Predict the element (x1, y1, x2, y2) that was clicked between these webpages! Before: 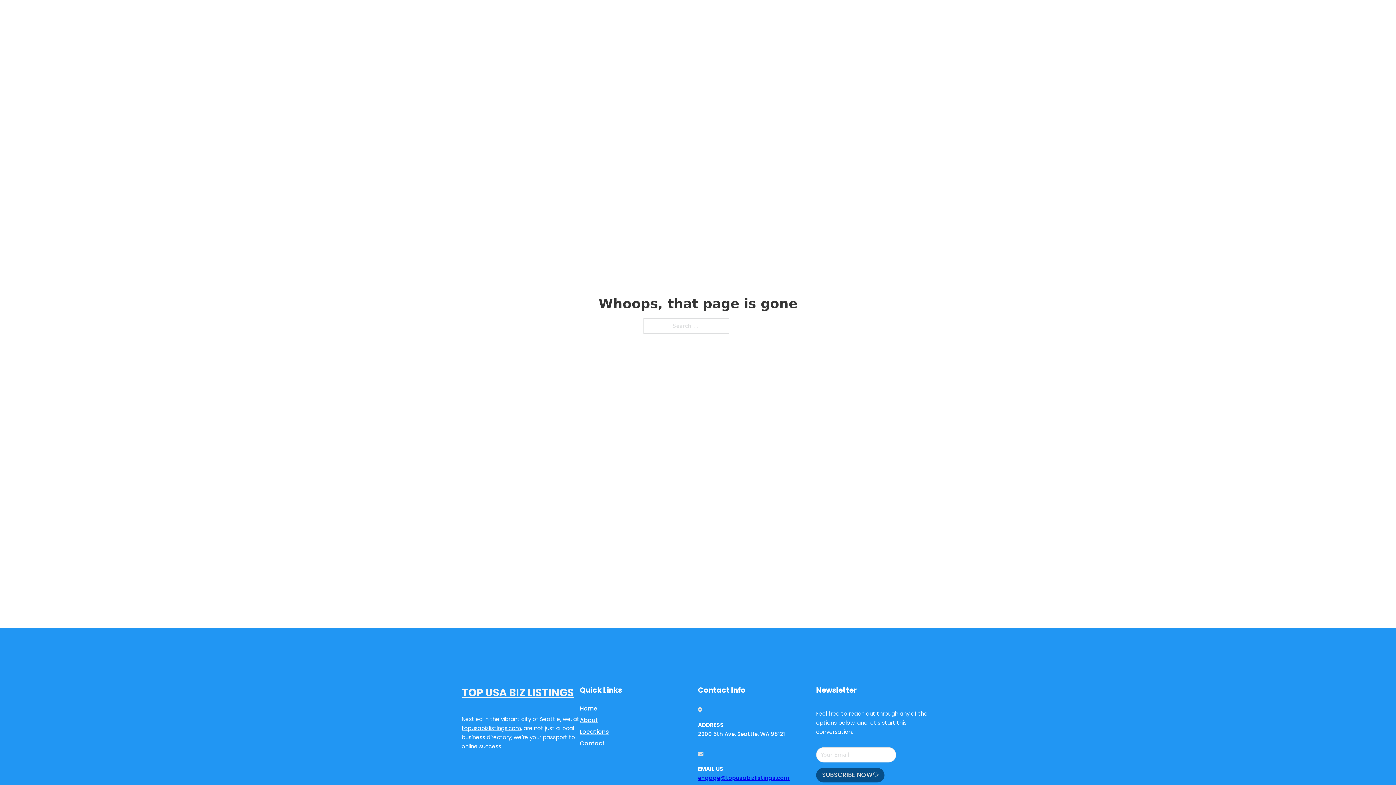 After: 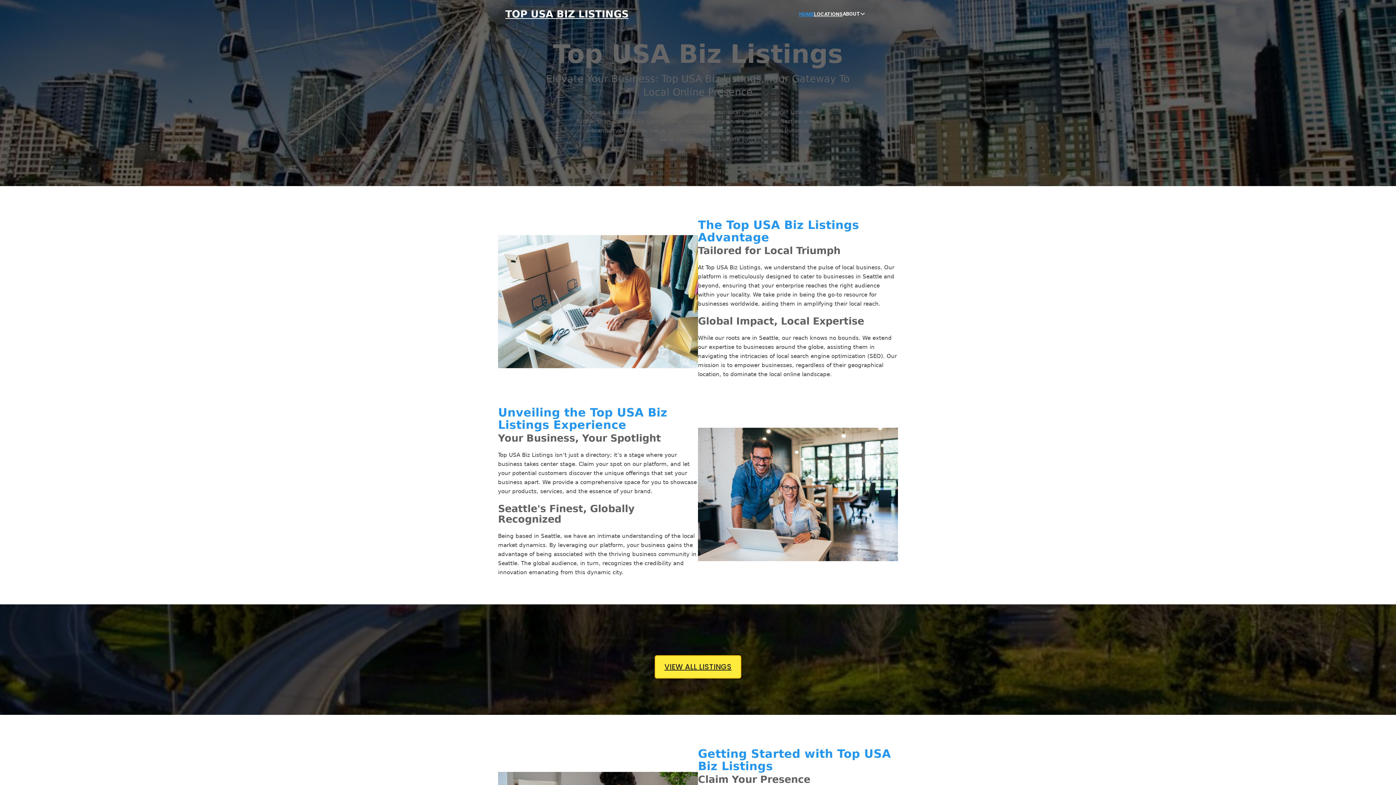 Action: bbox: (799, 10, 814, 18) label: HOME